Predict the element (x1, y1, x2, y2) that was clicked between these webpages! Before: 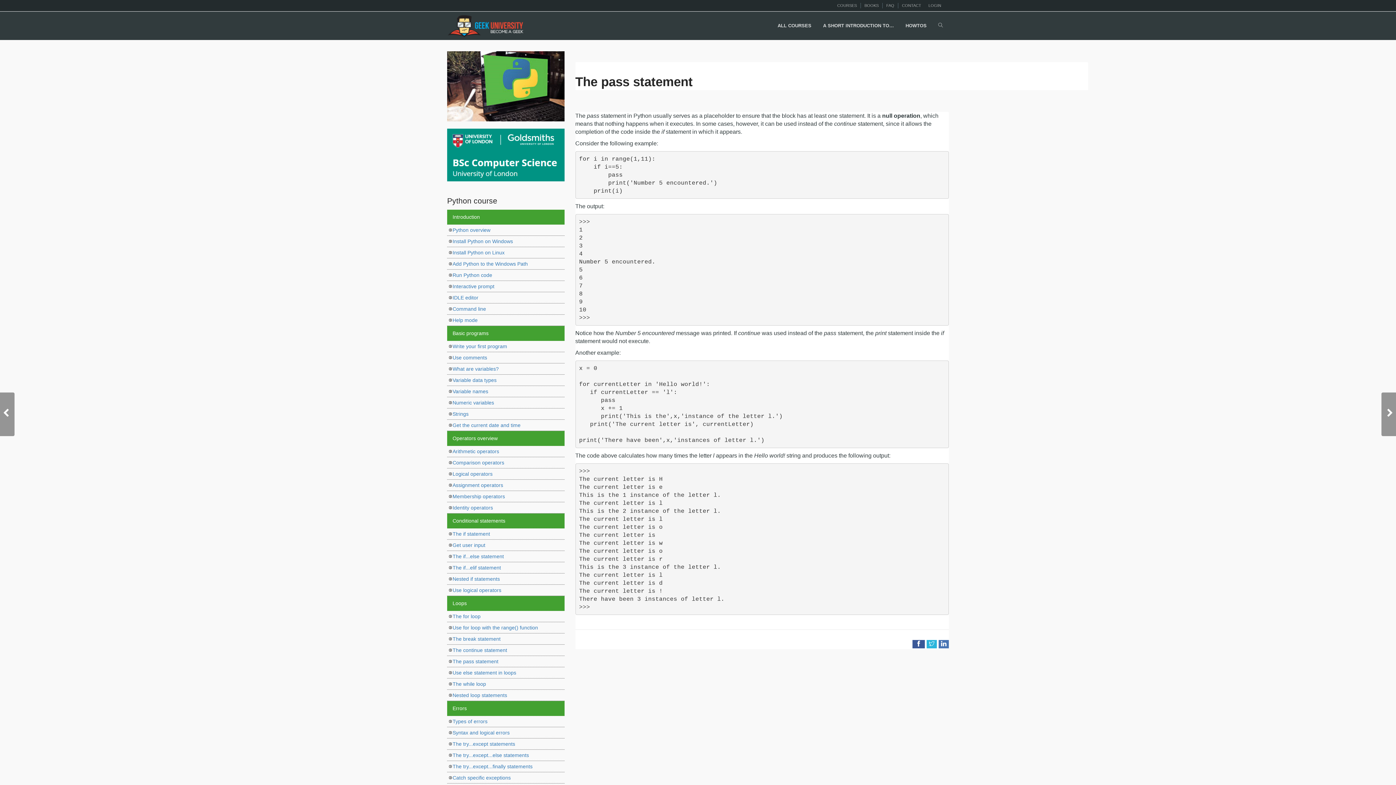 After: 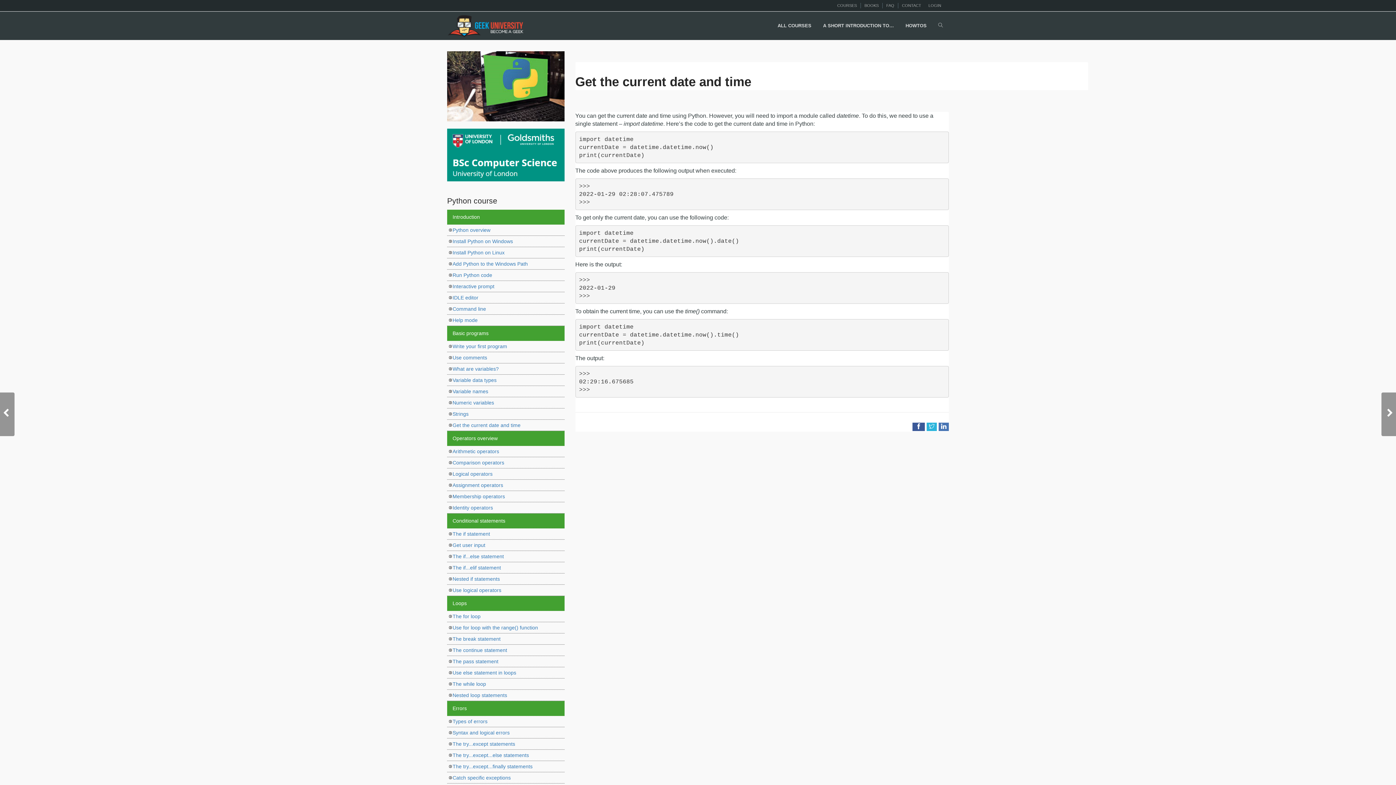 Action: label: Get the current date and time bbox: (452, 422, 520, 428)